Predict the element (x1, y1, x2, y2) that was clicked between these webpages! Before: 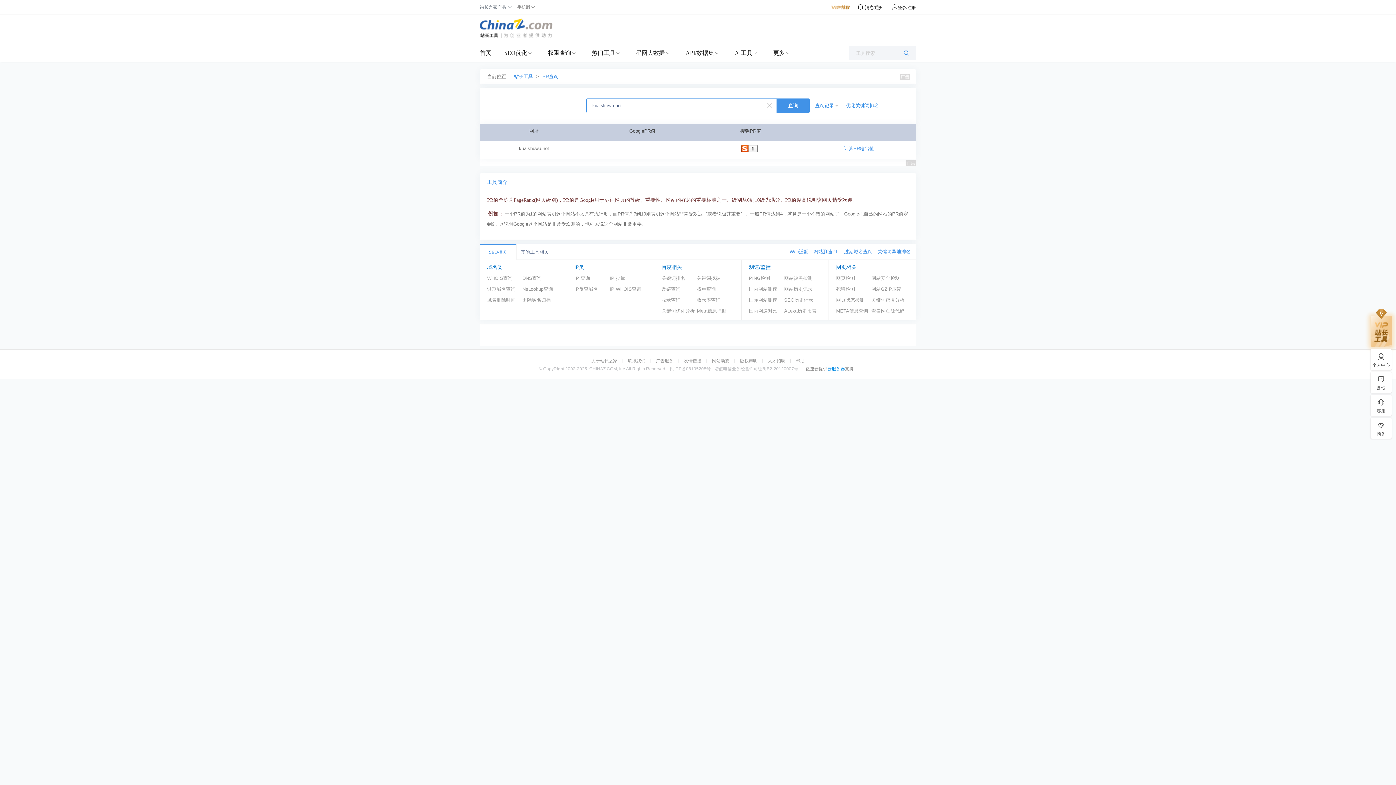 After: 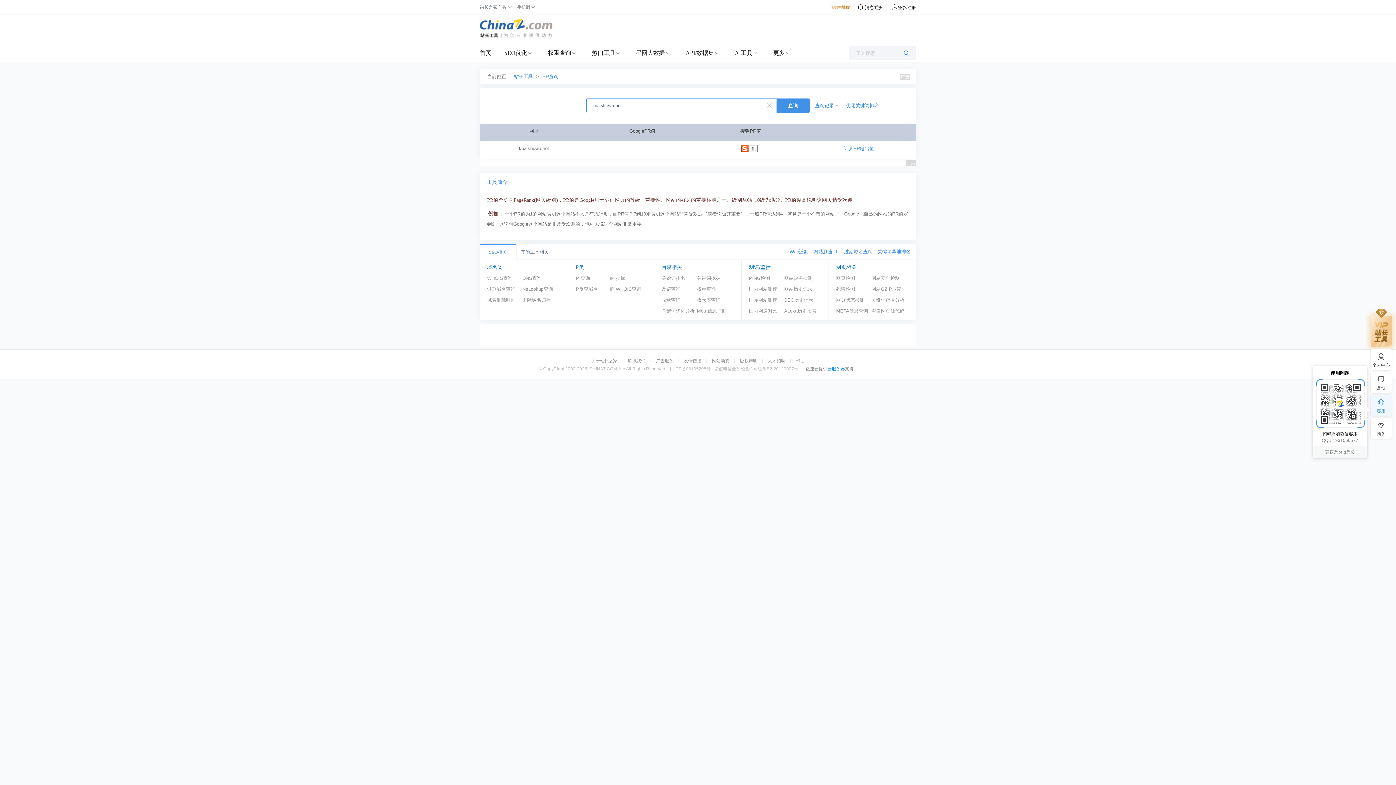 Action: bbox: (1370, 397, 1392, 414) label: 客服